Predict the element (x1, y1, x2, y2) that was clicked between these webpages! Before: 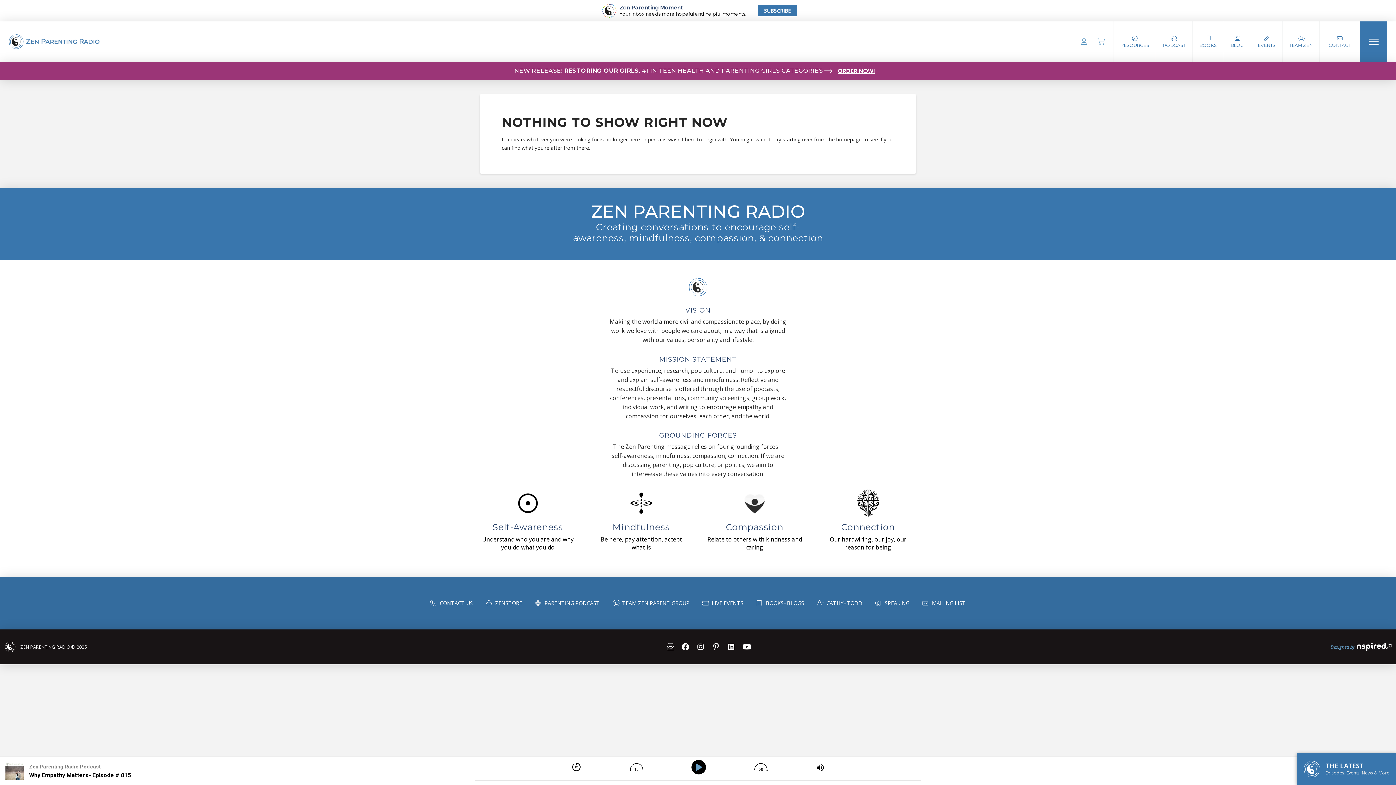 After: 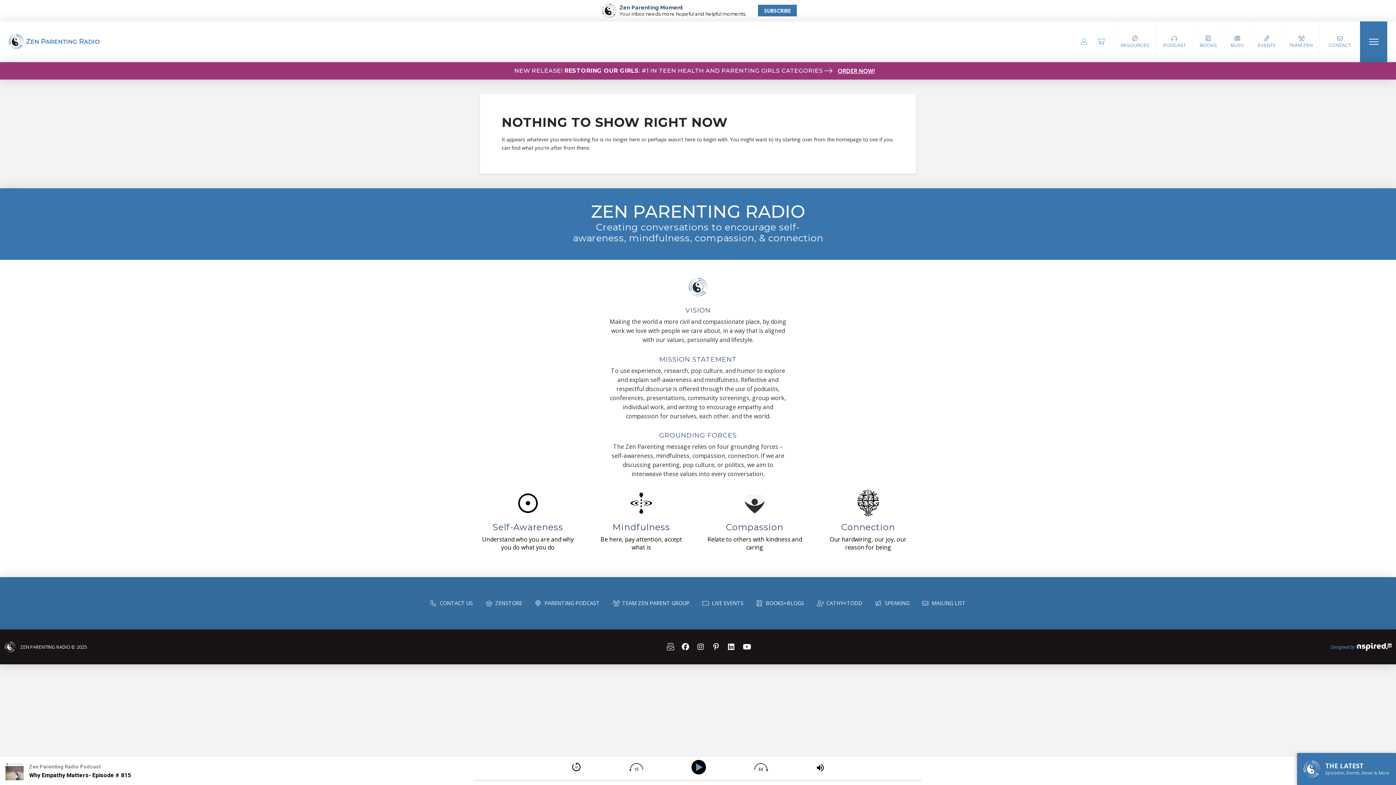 Action: label: ORDER NOW! bbox: (823, 63, 881, 78)